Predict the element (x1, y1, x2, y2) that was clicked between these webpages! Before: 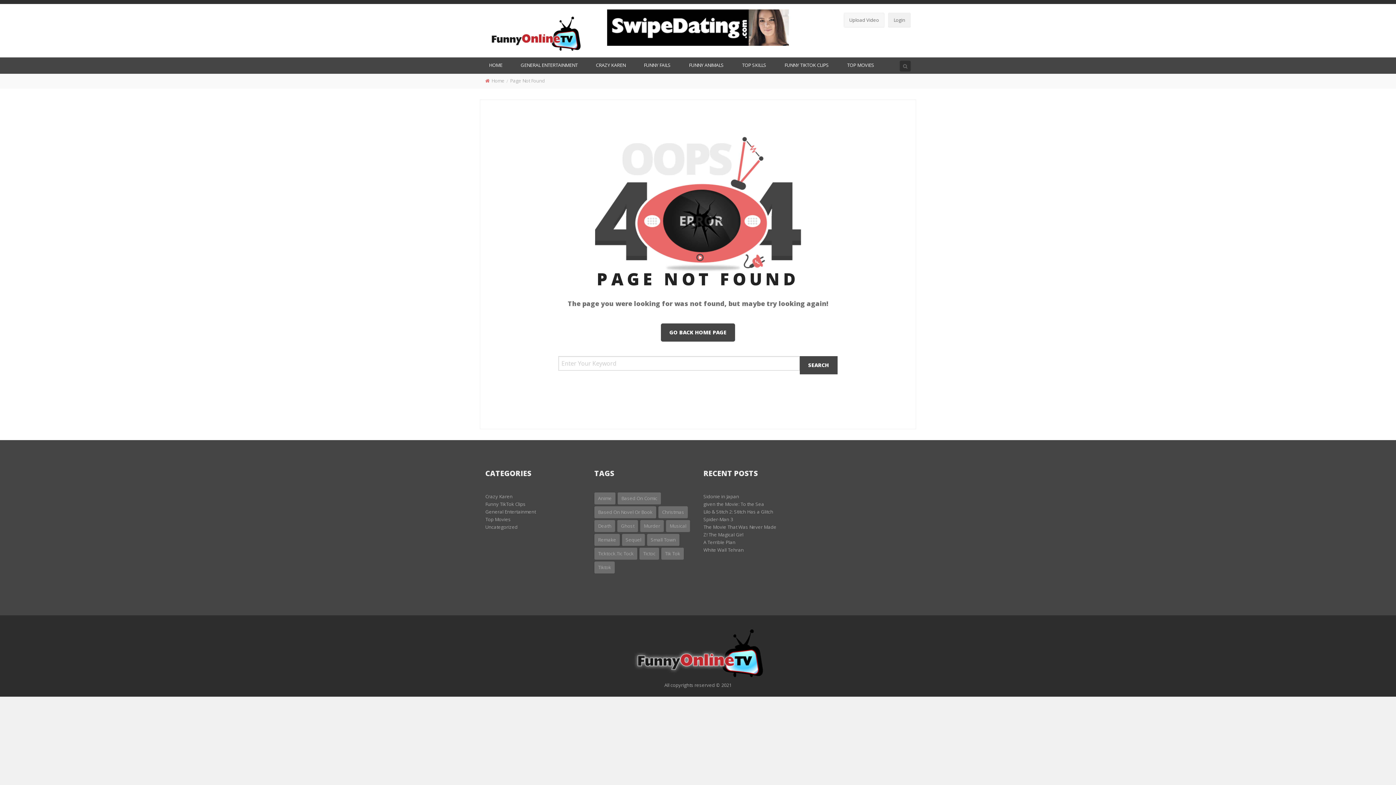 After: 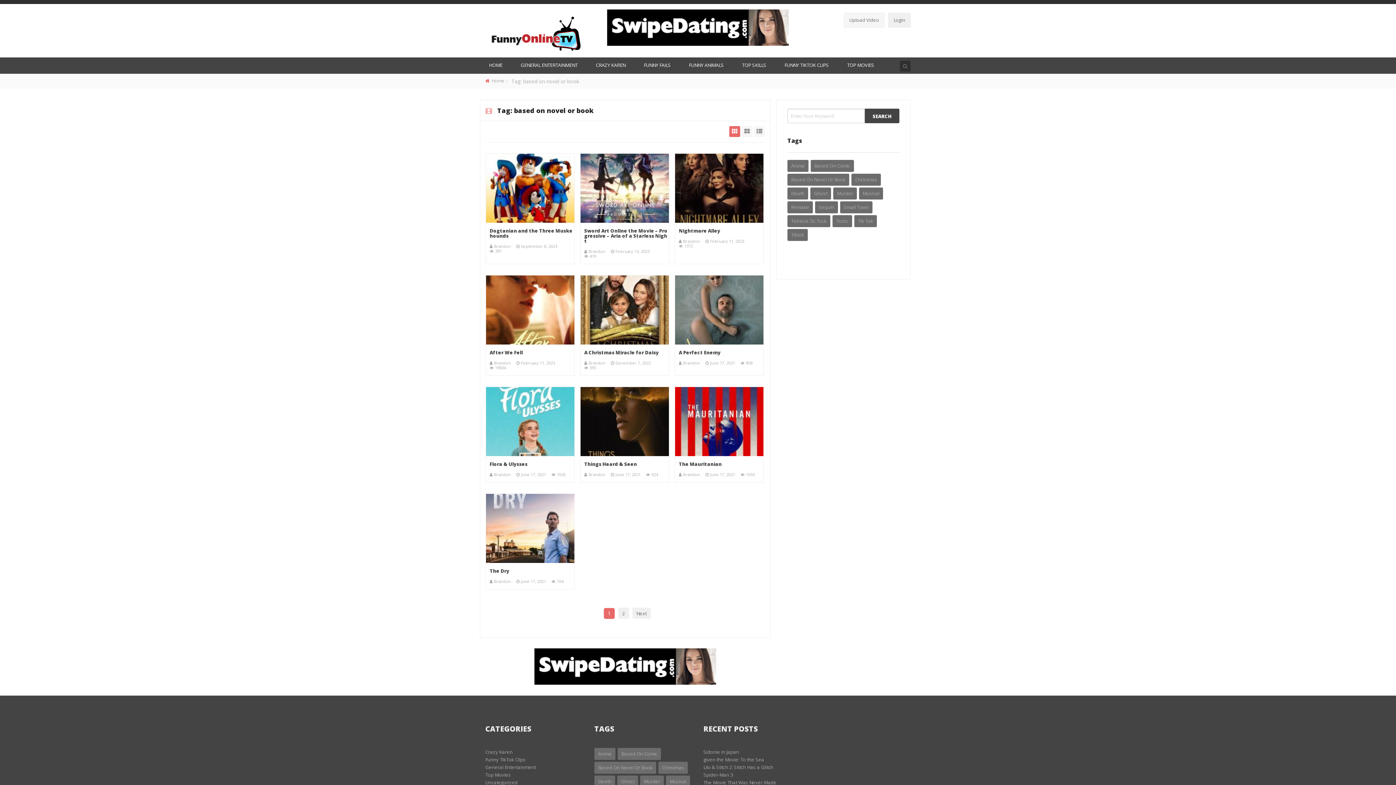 Action: label: based on novel or book (11 items) bbox: (594, 506, 656, 518)